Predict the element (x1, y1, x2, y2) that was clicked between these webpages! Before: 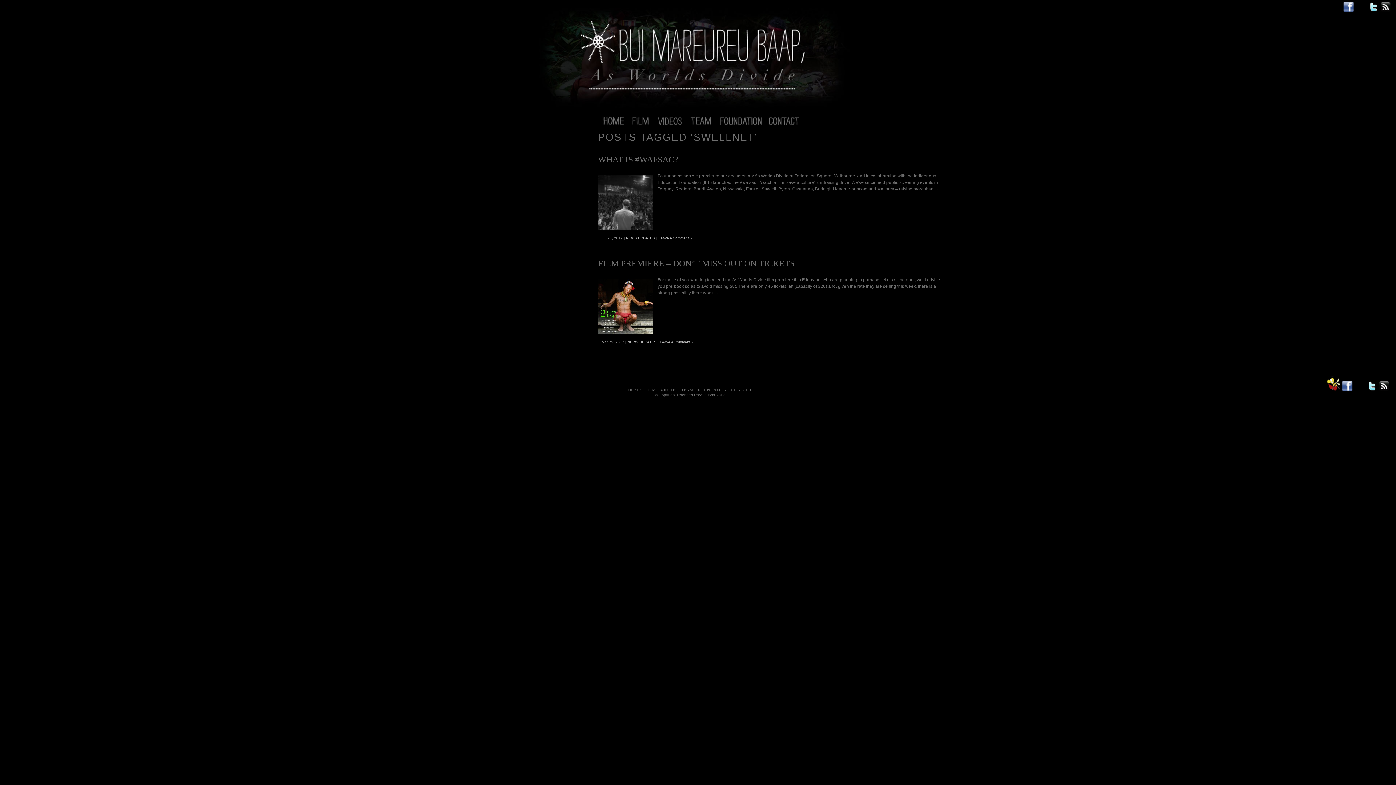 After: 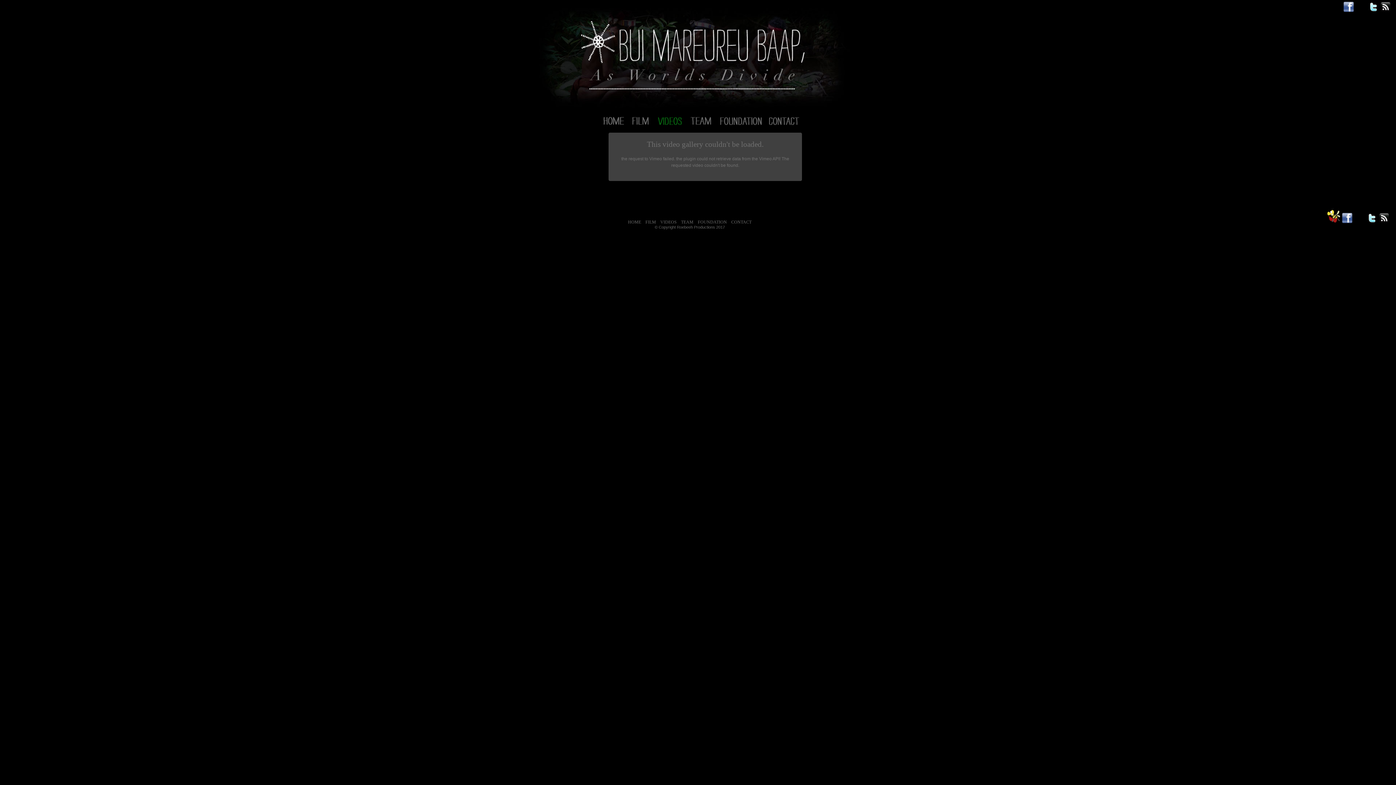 Action: bbox: (660, 387, 676, 392) label: VIDEOS